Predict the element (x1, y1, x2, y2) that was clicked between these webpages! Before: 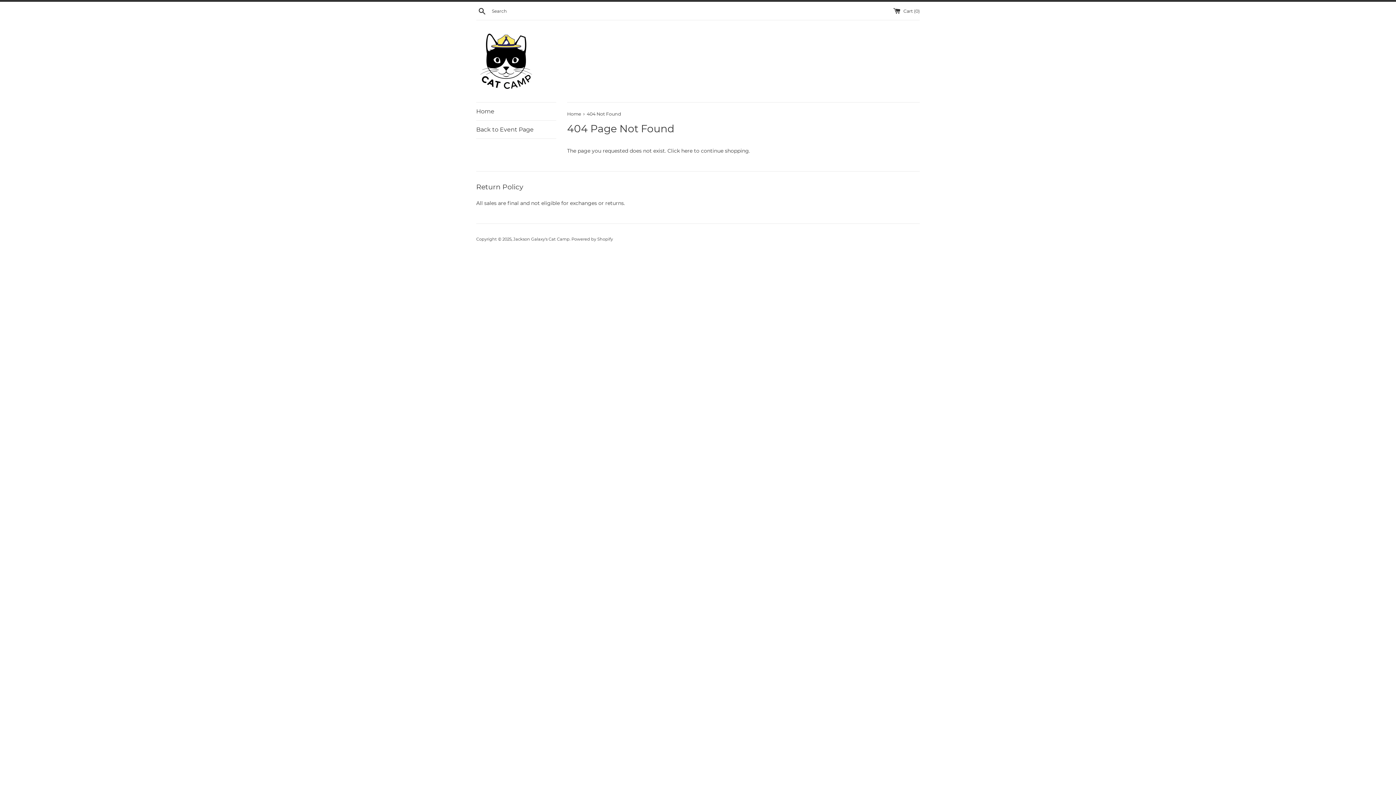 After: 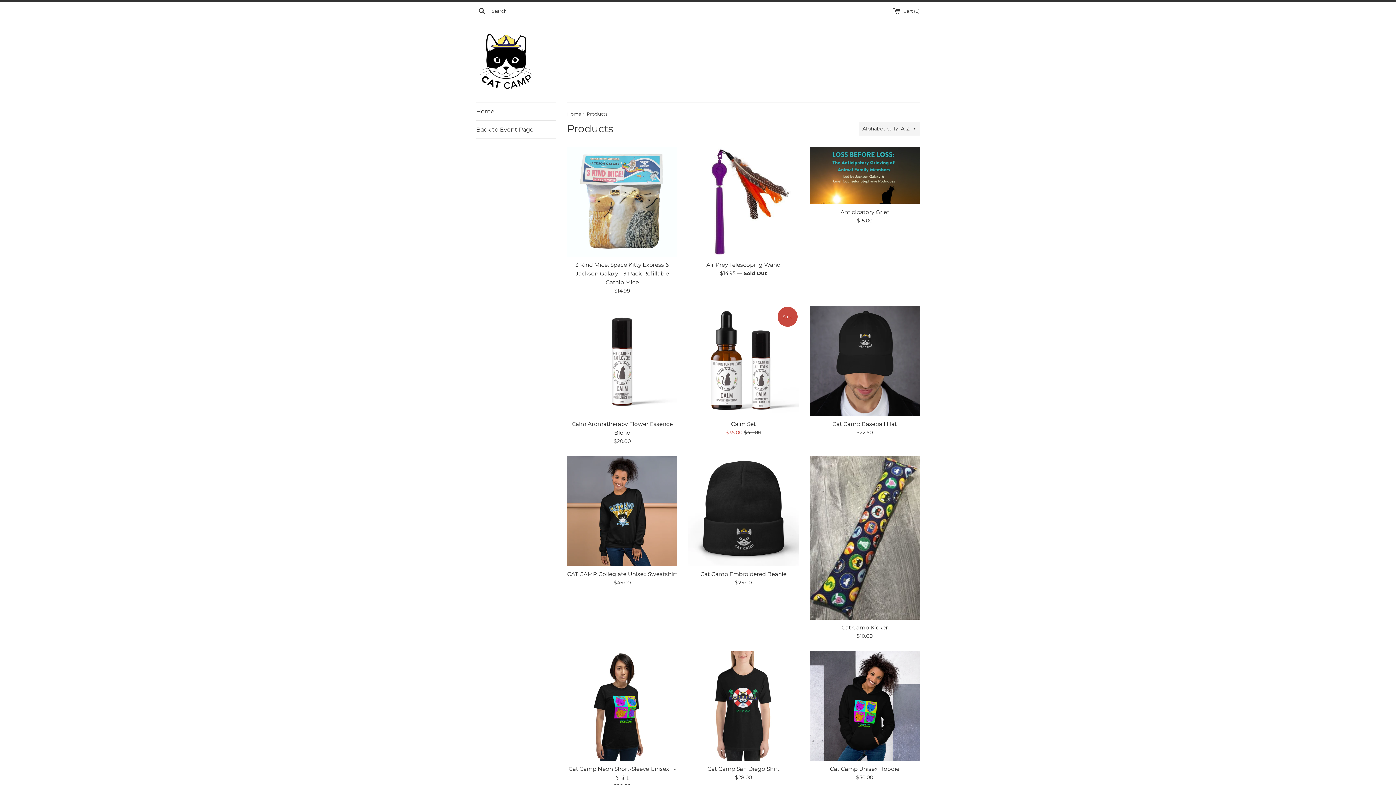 Action: label: here bbox: (681, 147, 692, 154)